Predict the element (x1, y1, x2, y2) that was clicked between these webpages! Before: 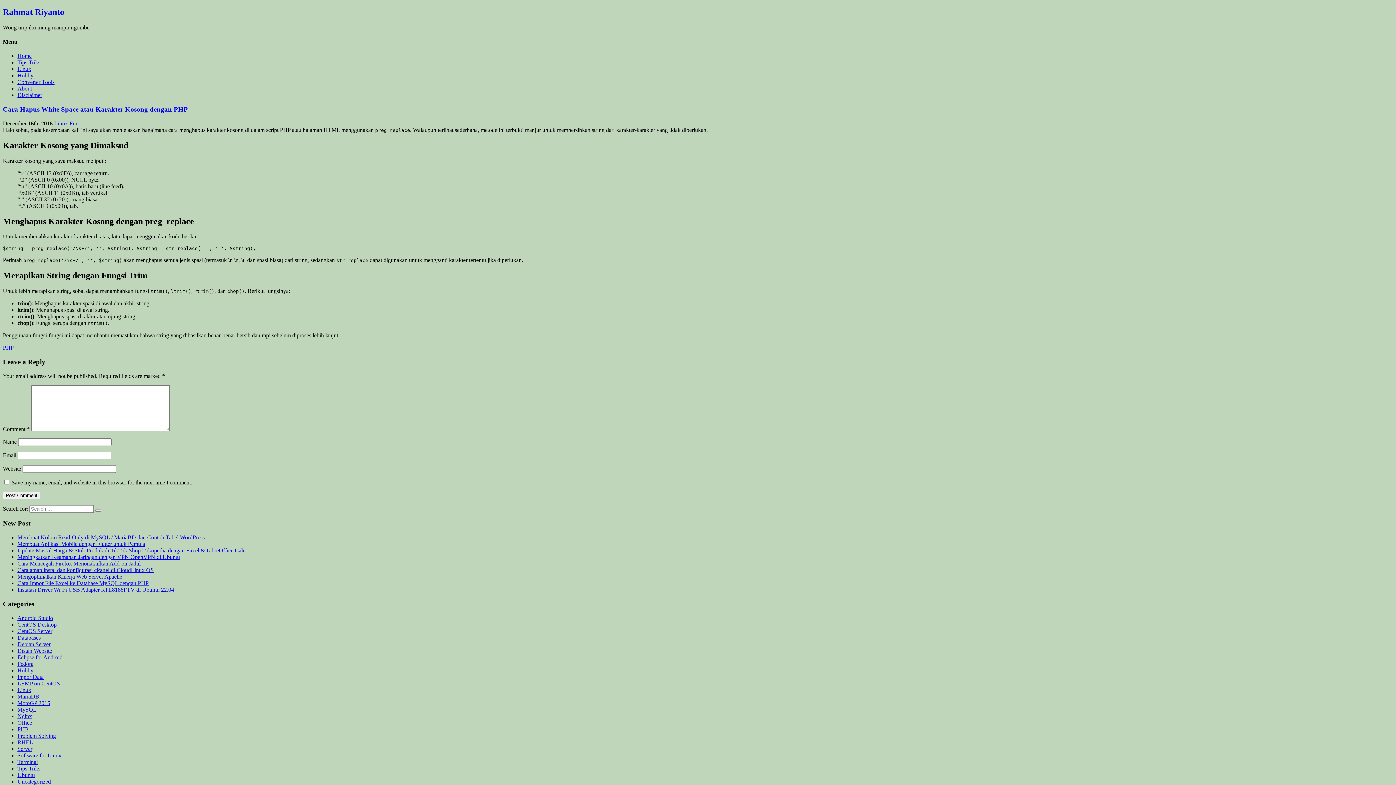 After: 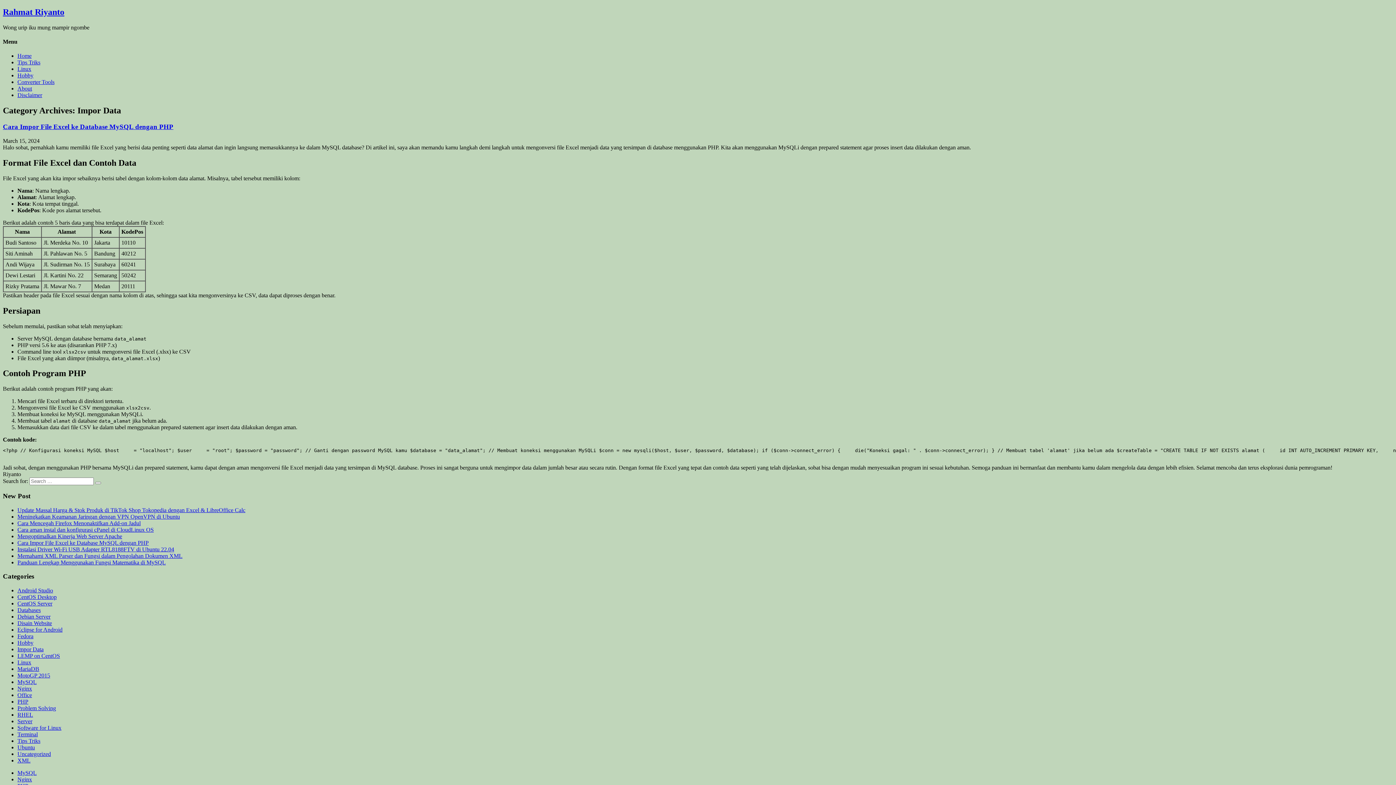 Action: label: Impor Data bbox: (17, 674, 43, 680)